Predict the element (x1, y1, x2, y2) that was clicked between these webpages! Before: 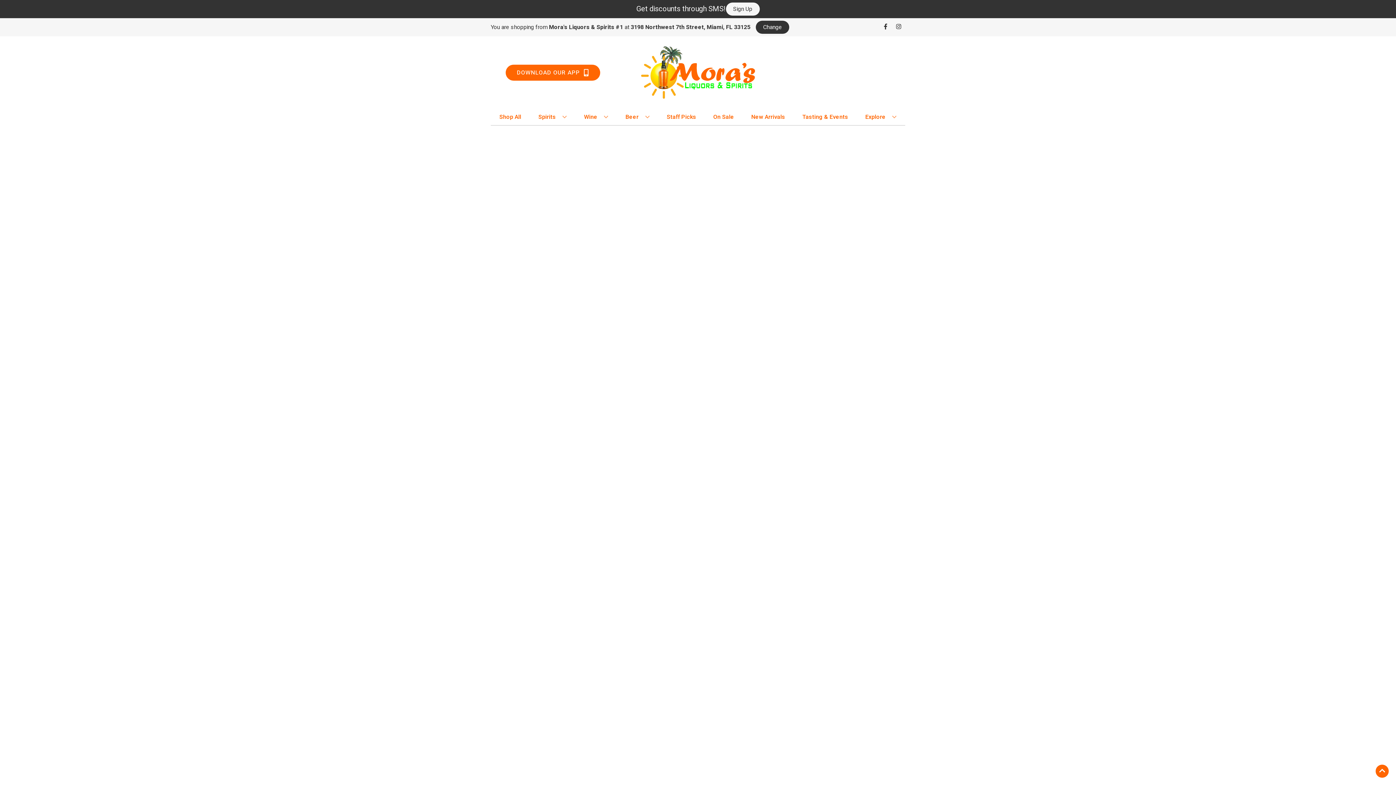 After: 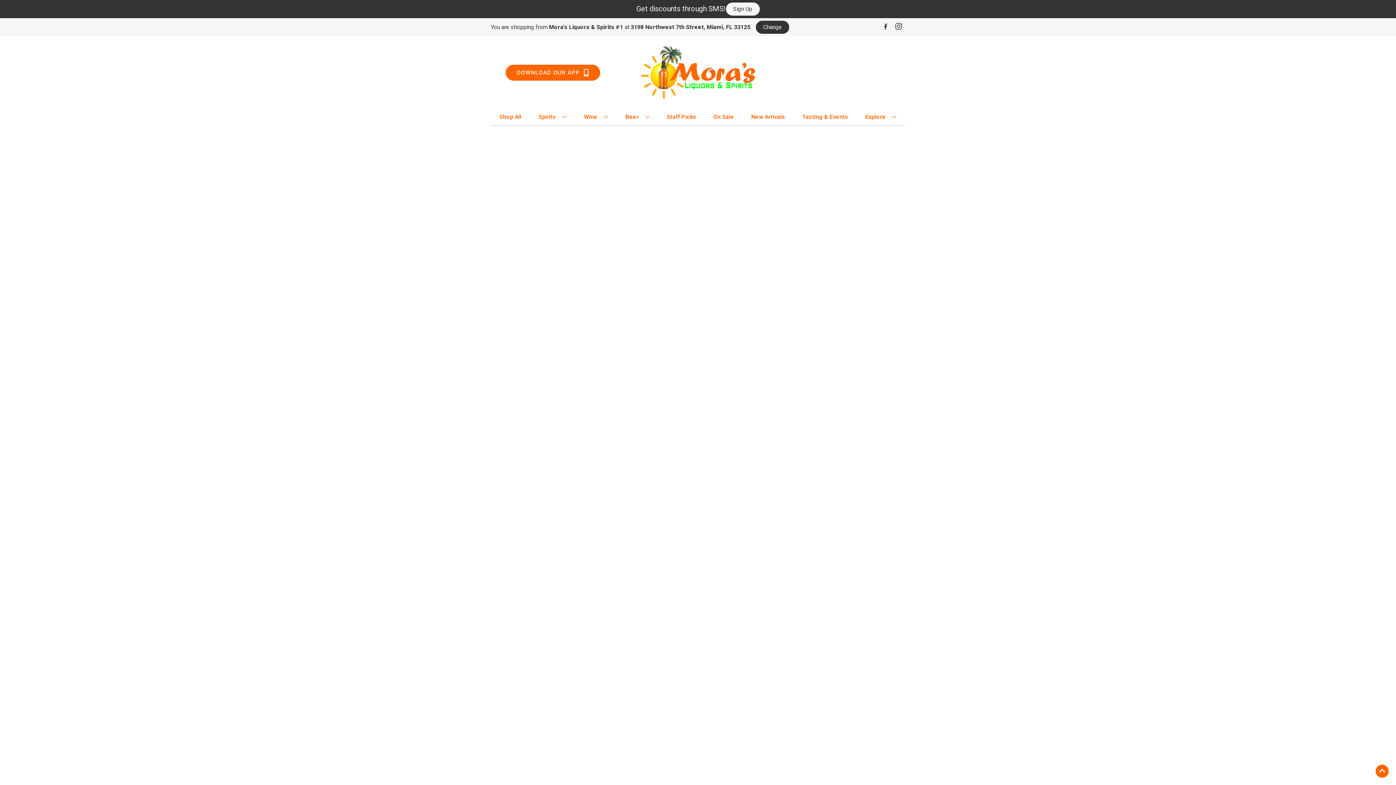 Action: label: Opens instagram in a new tab bbox: (892, 23, 905, 30)